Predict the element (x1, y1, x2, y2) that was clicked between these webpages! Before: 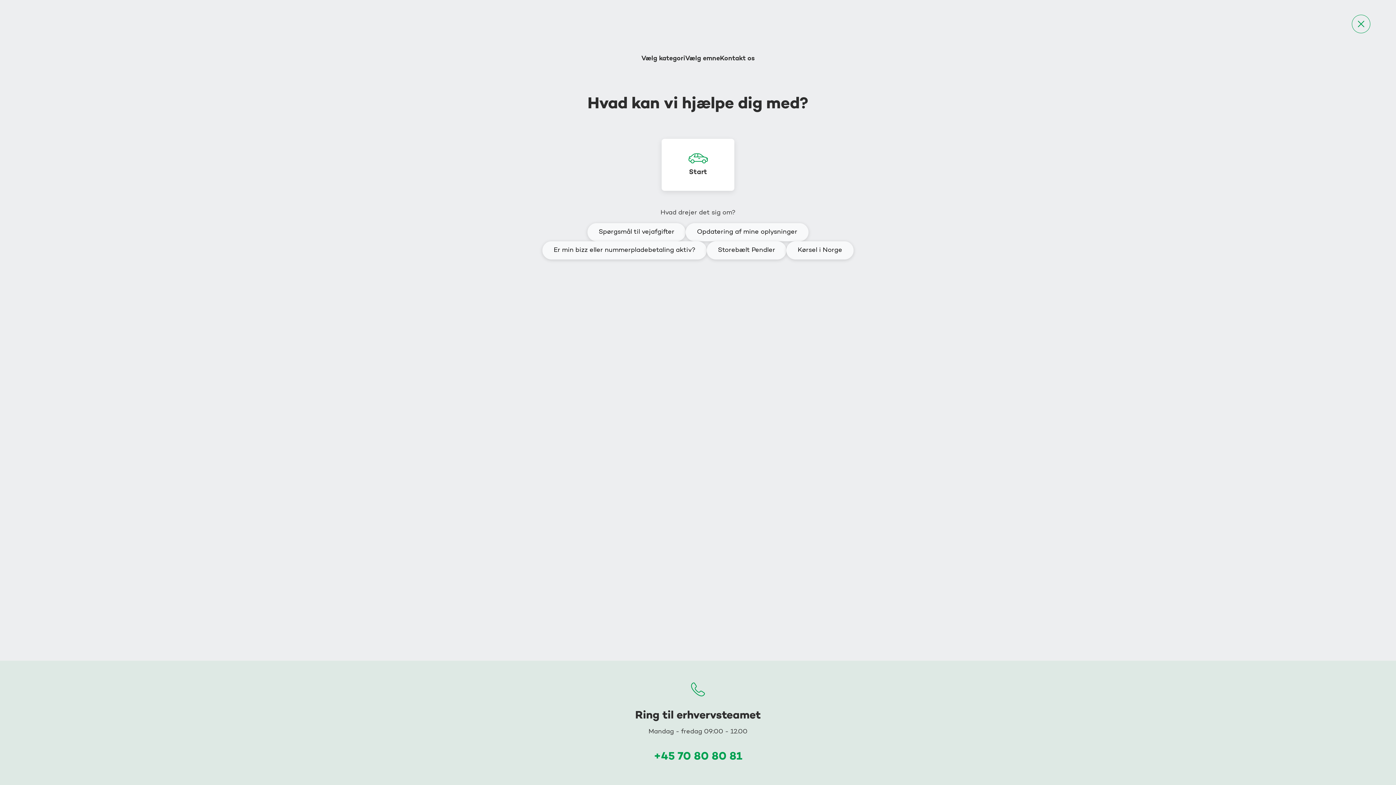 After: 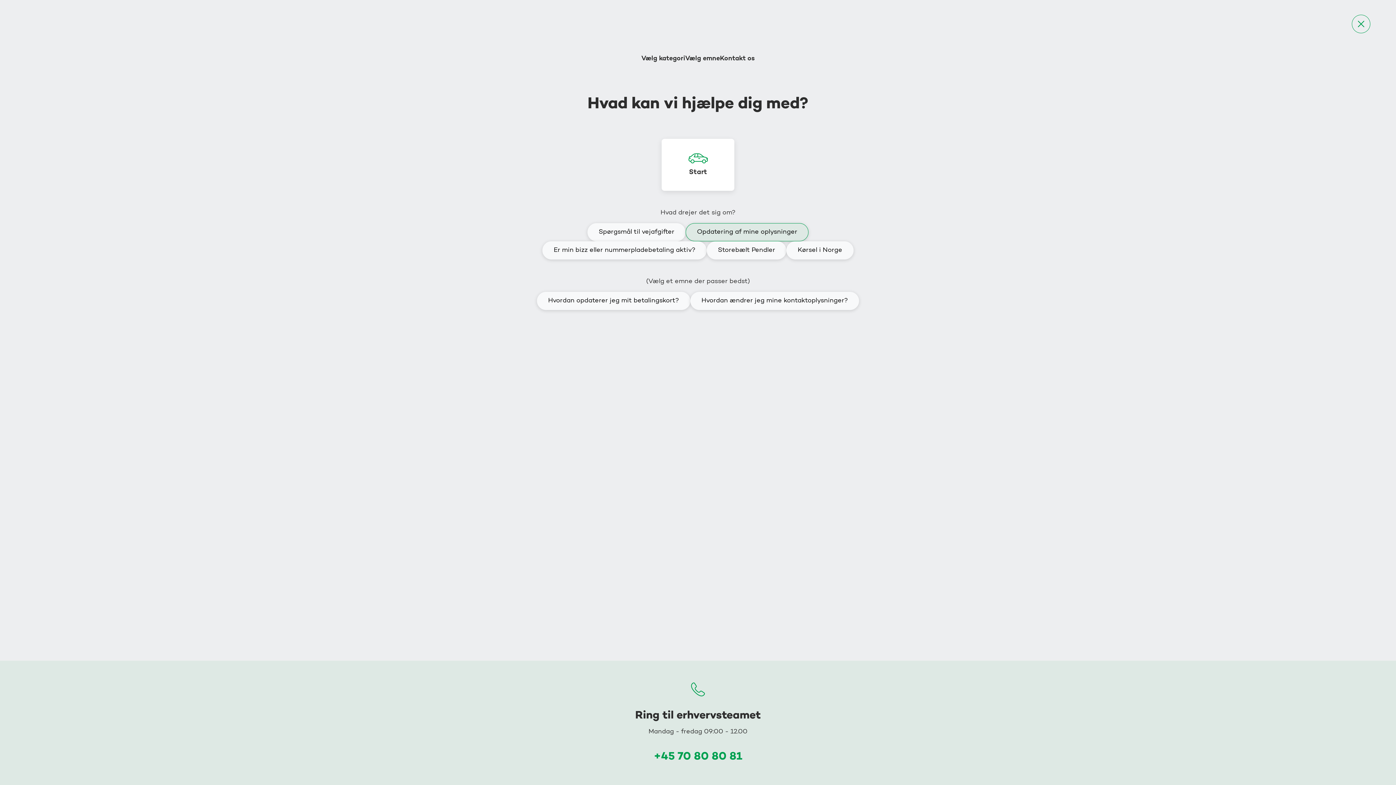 Action: label: Opdatering af mine oplysninger bbox: (685, 223, 808, 241)